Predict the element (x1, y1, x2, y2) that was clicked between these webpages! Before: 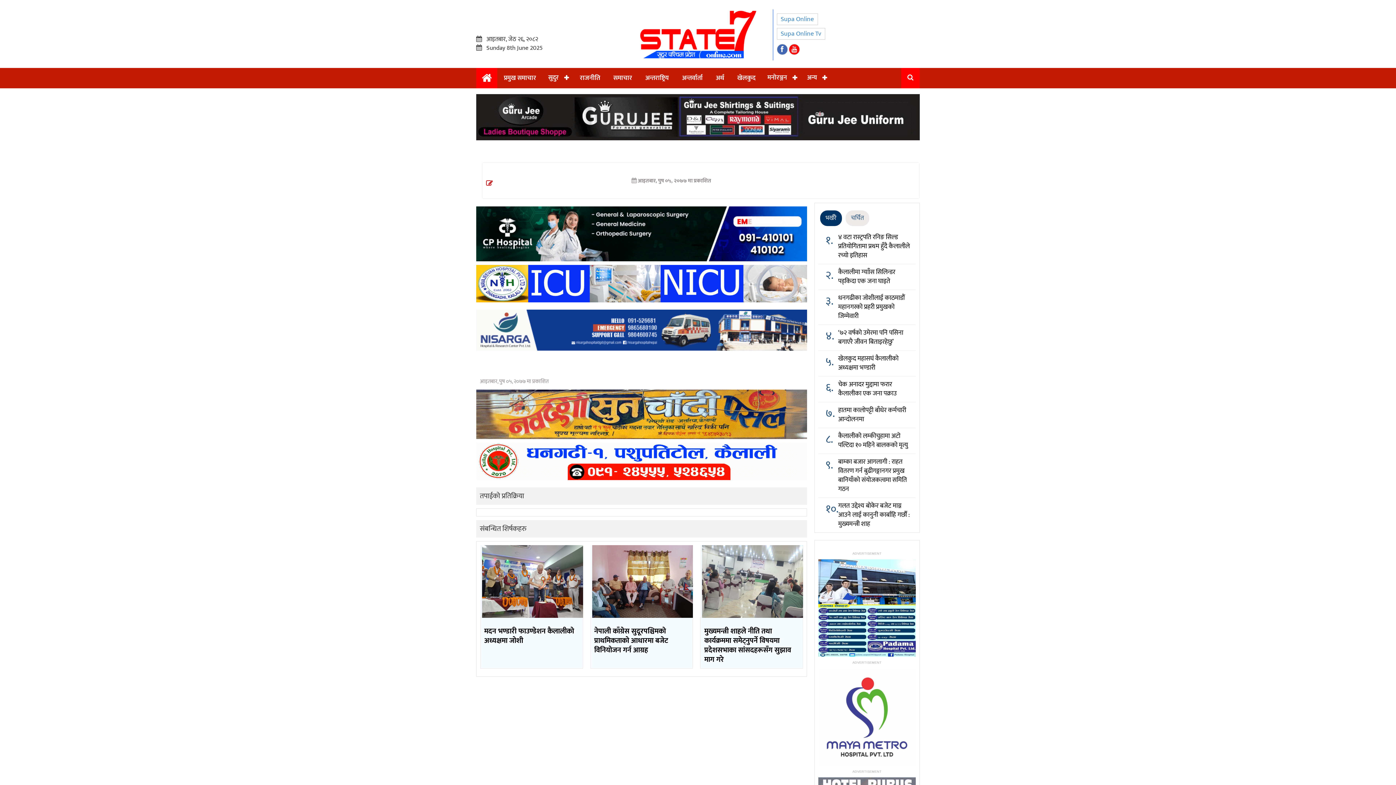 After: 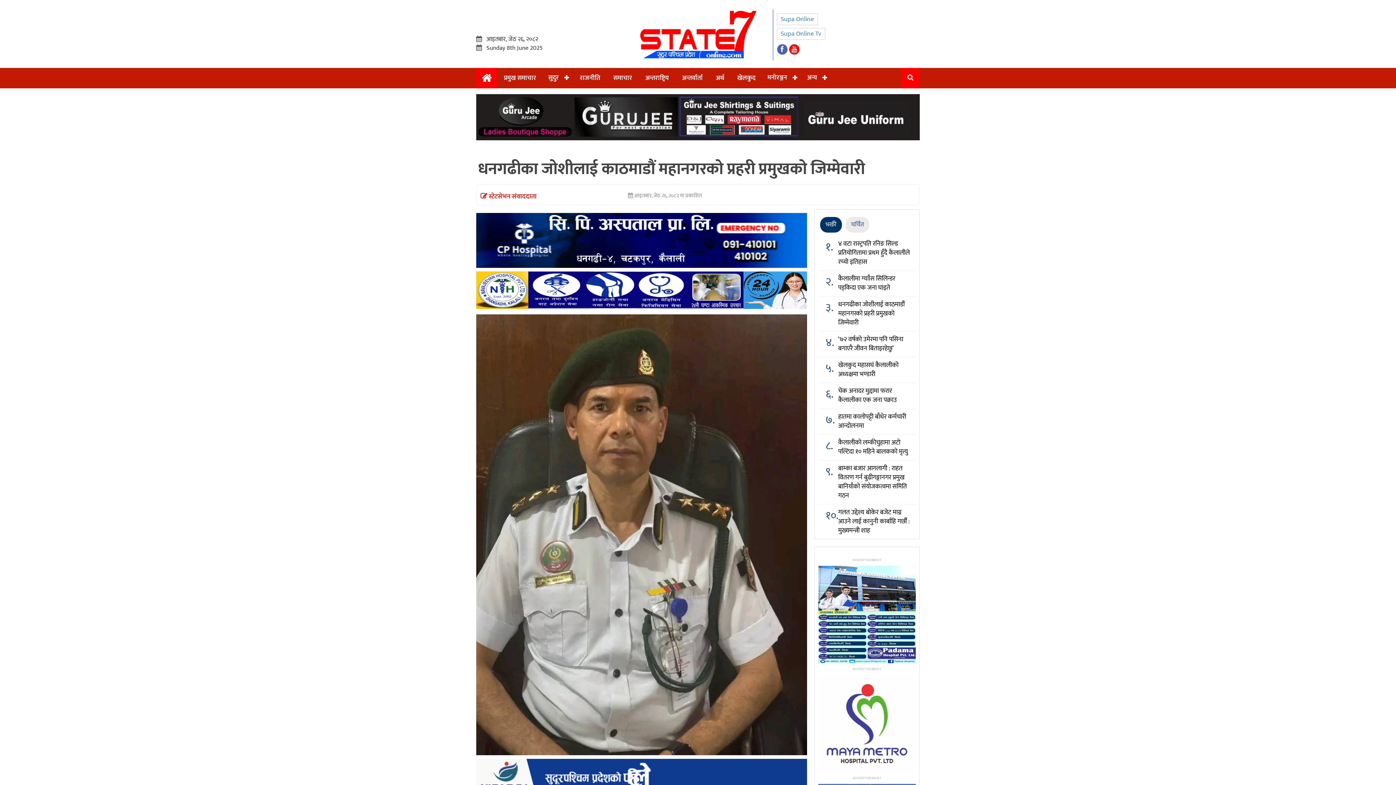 Action: bbox: (838, 292, 904, 321) label: धनगढीका जोशीलाई काठमाडौं महानगरको प्रहरी प्रमुखको जिम्मेवारी